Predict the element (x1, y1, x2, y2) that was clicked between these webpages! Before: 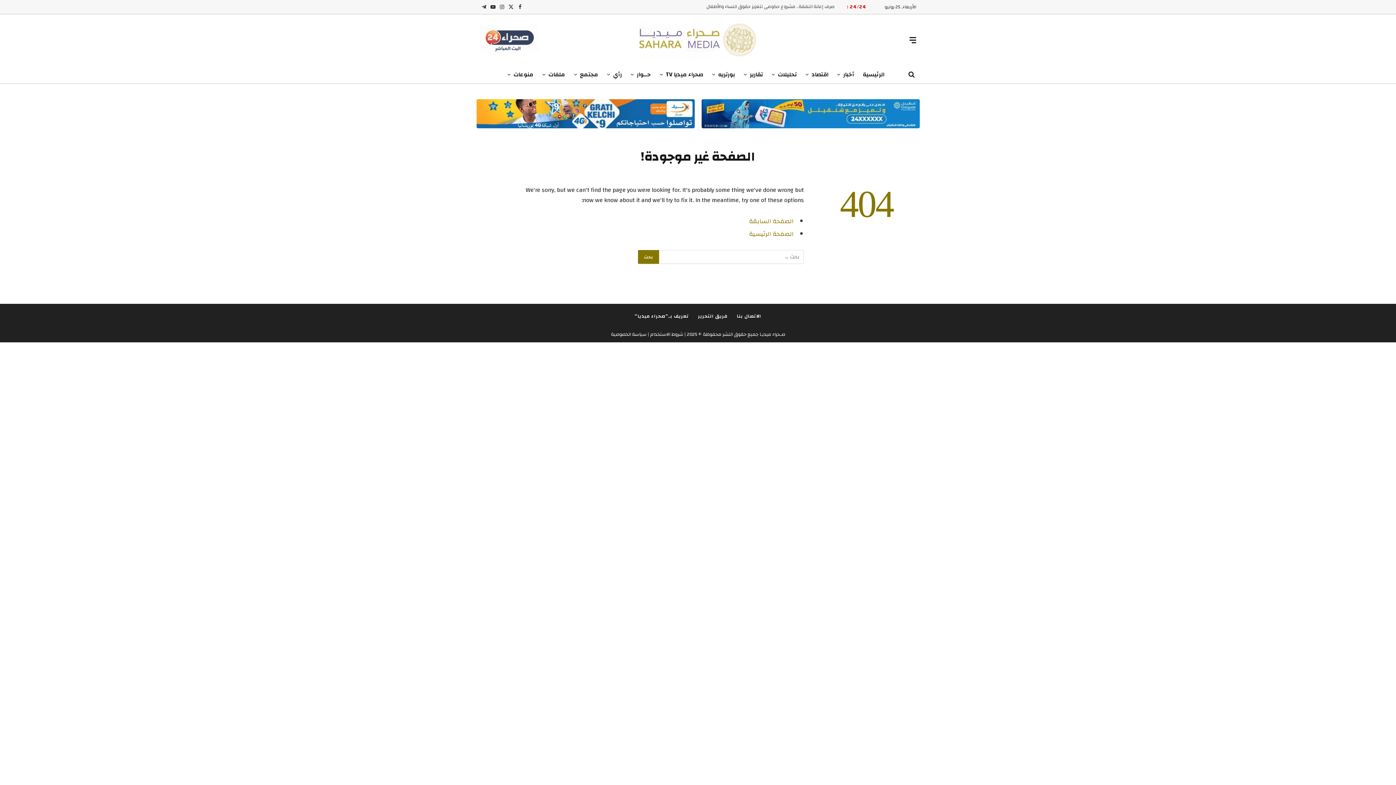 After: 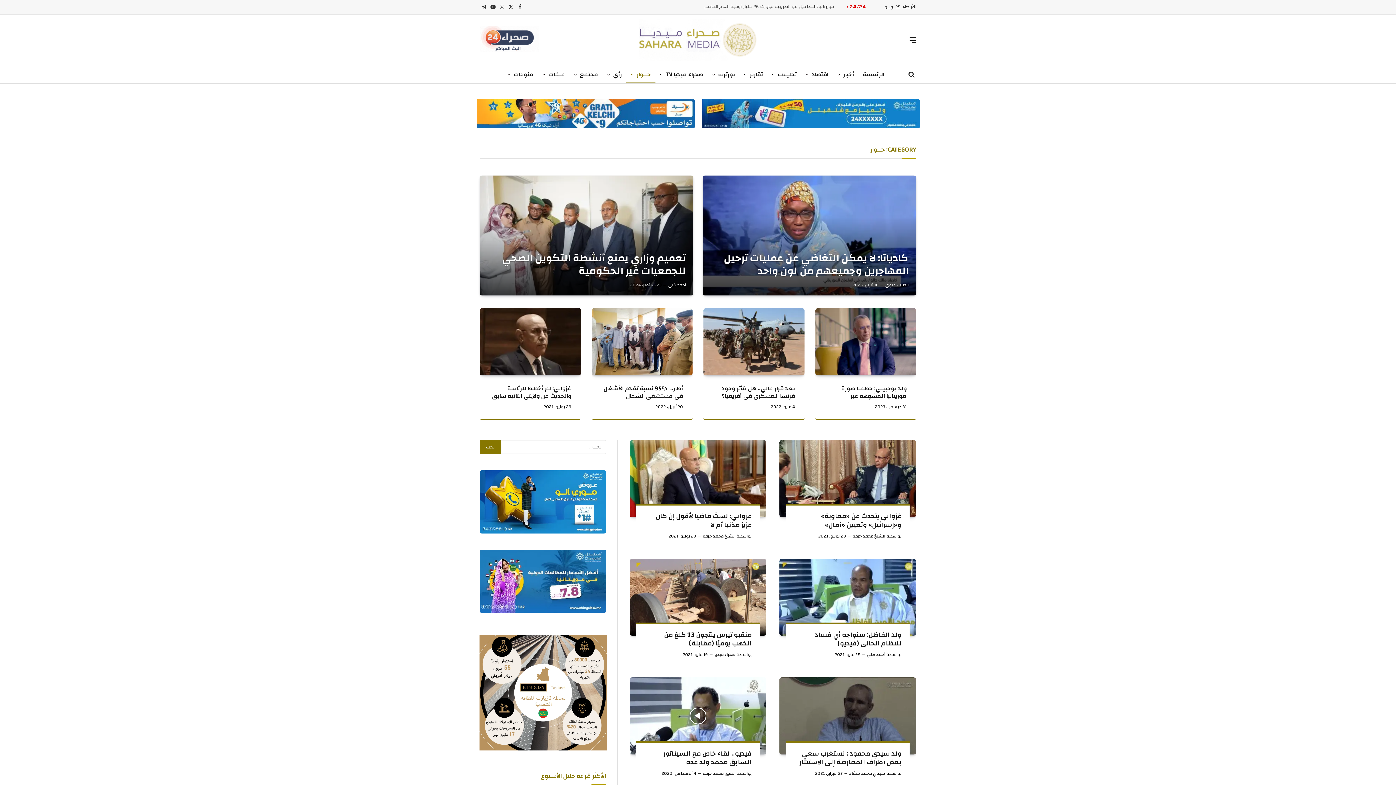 Action: label: حــوار bbox: (626, 65, 655, 83)